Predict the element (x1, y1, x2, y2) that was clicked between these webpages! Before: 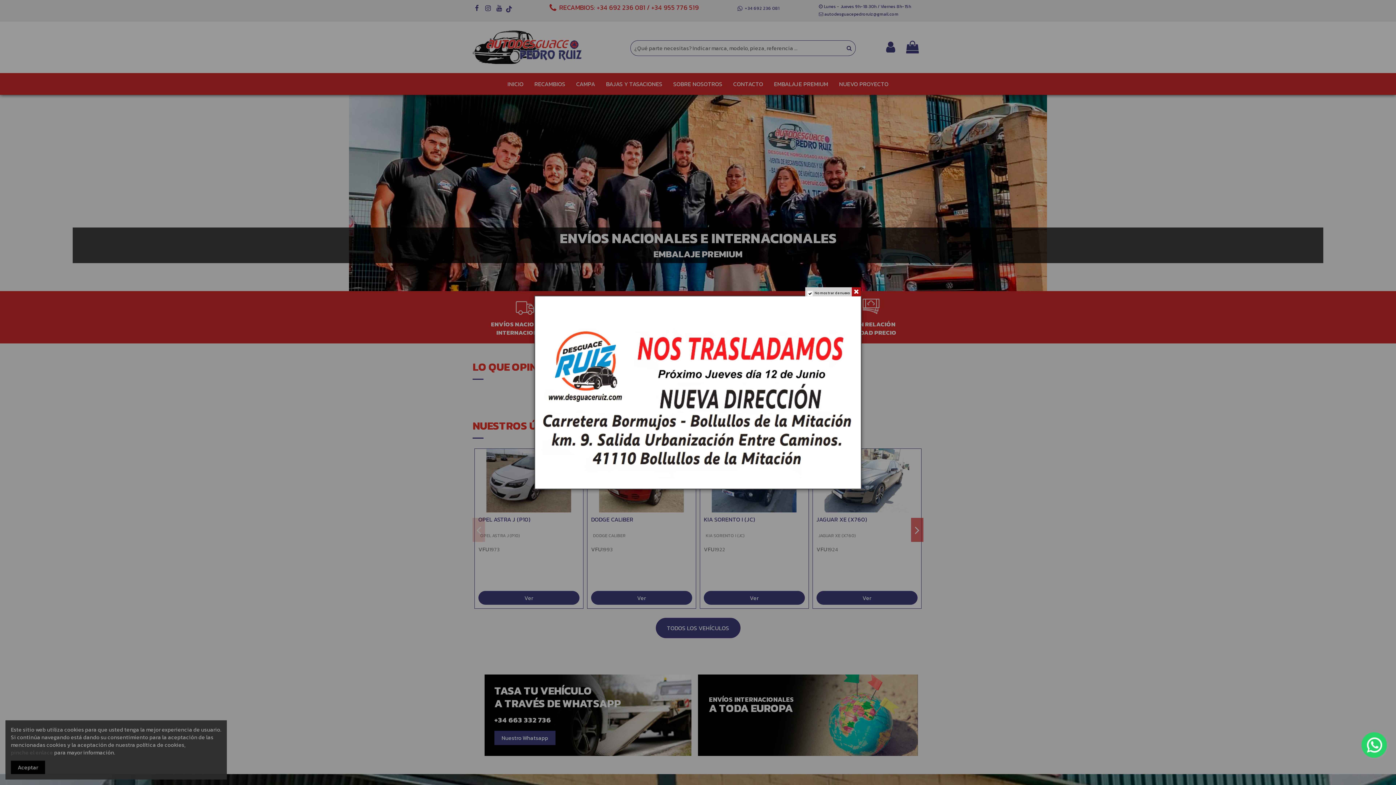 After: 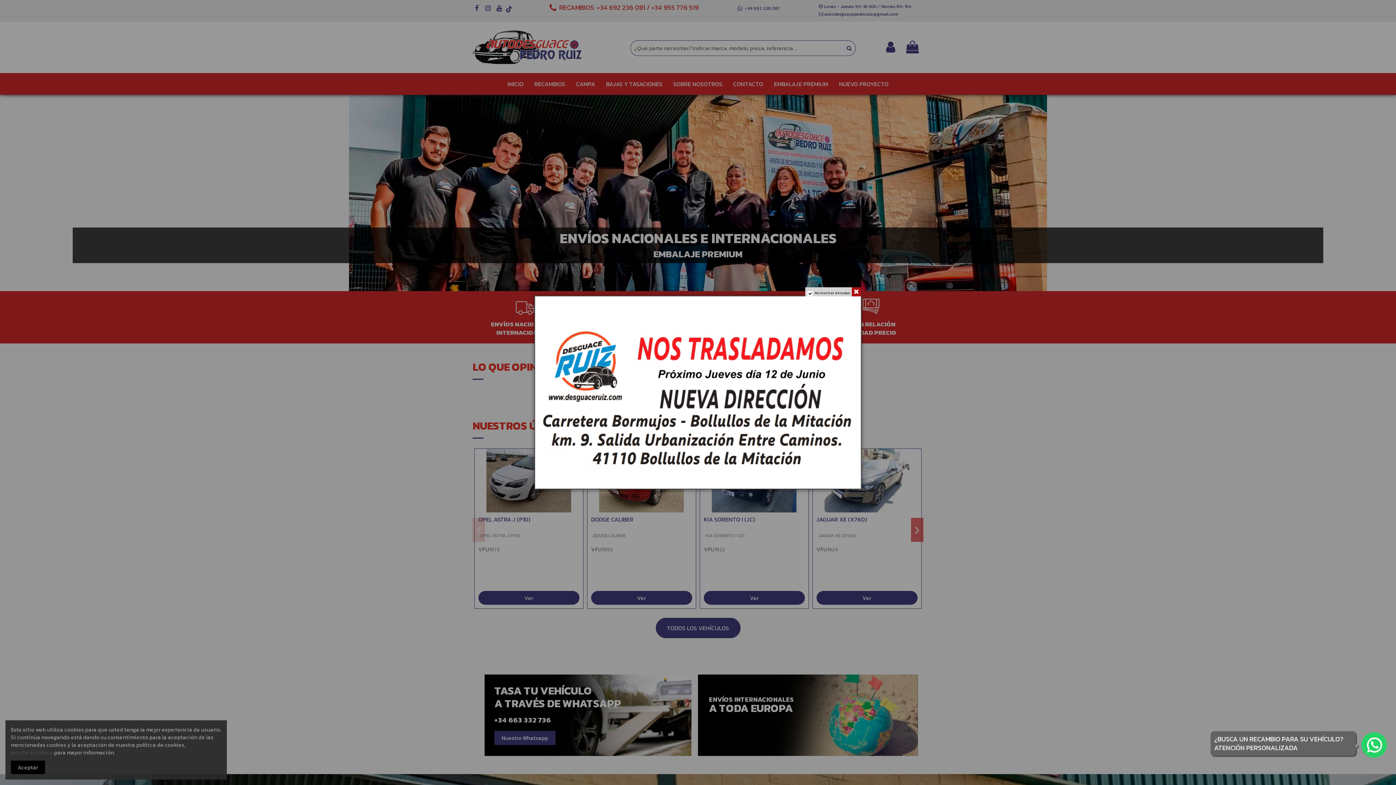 Action: bbox: (1361, 732, 1387, 758)